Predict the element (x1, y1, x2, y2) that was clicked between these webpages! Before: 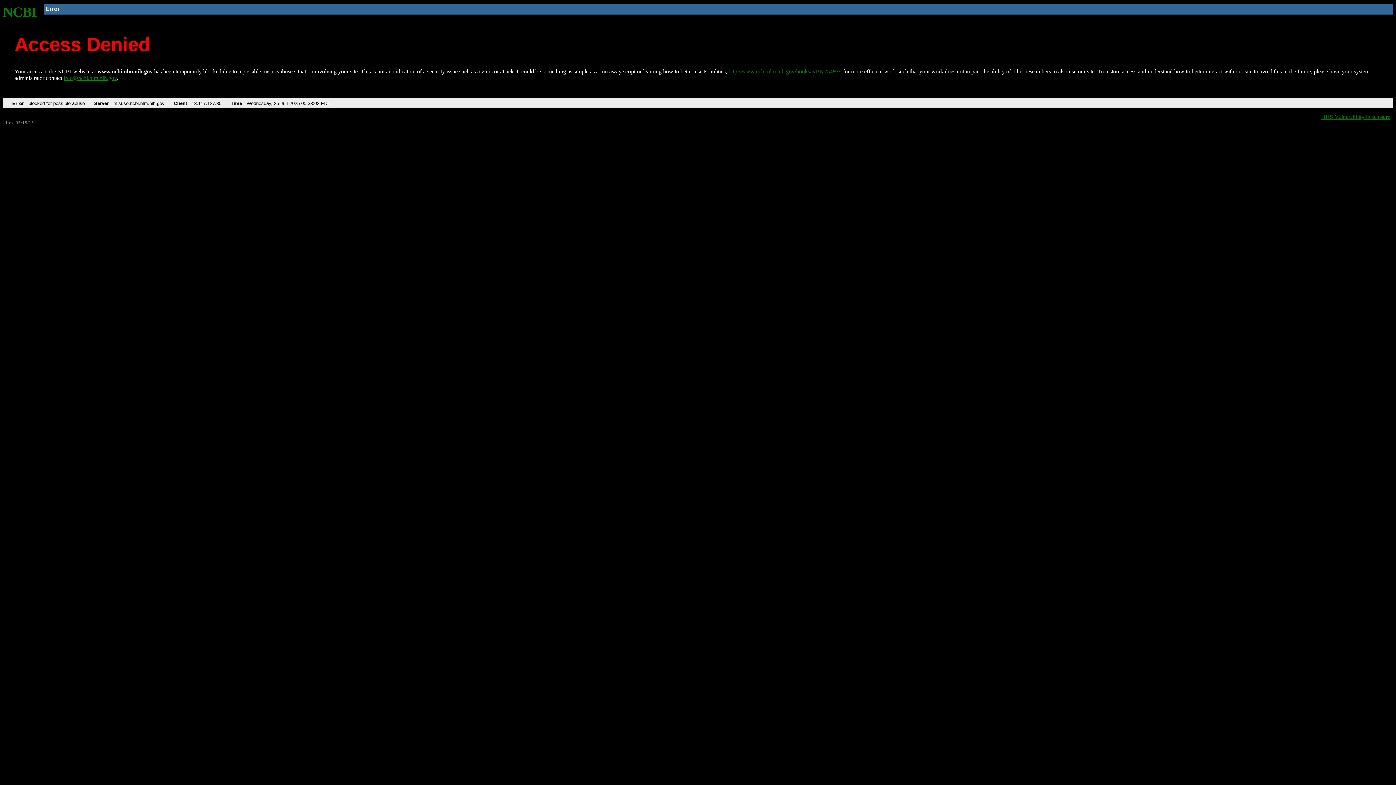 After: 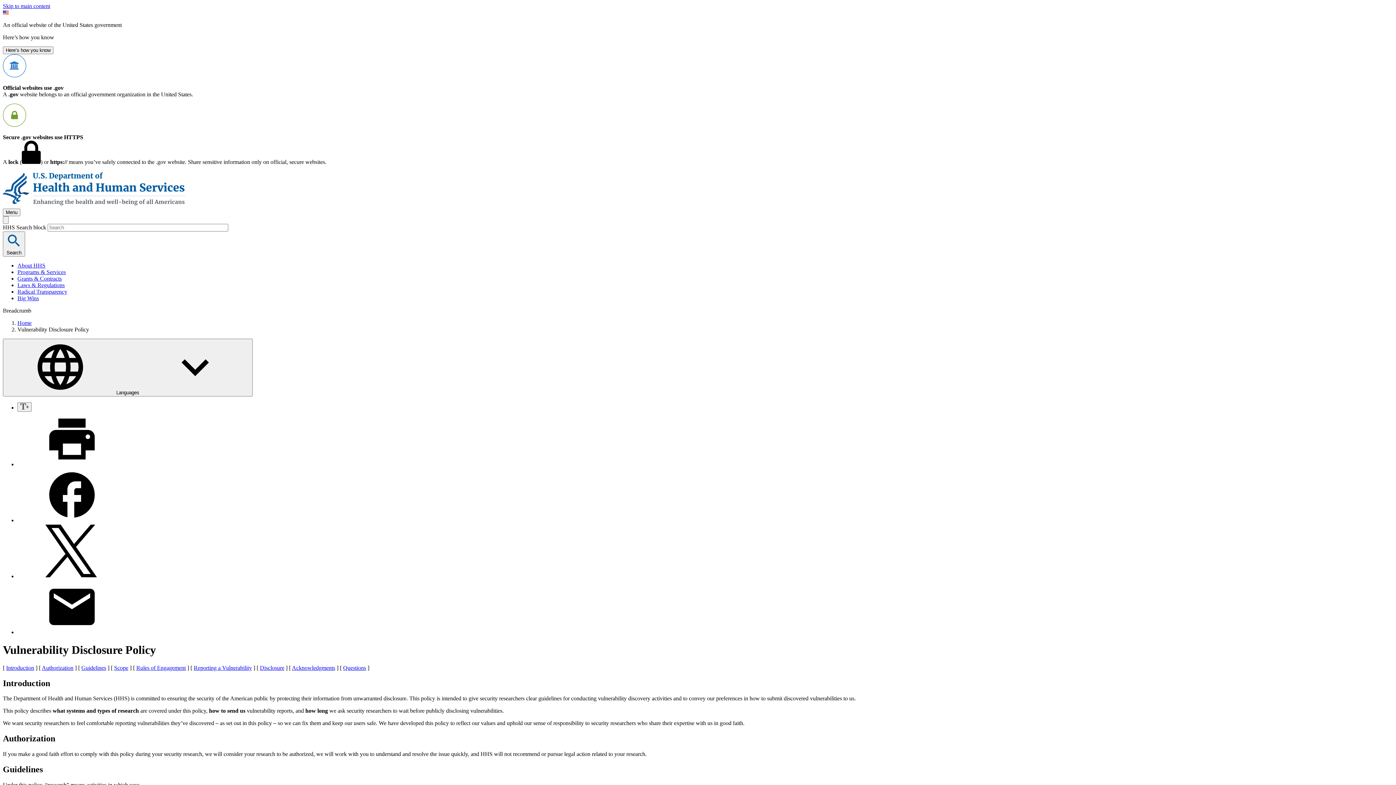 Action: bbox: (1321, 113, 1390, 119) label: HHS Vulnerability Disclosure